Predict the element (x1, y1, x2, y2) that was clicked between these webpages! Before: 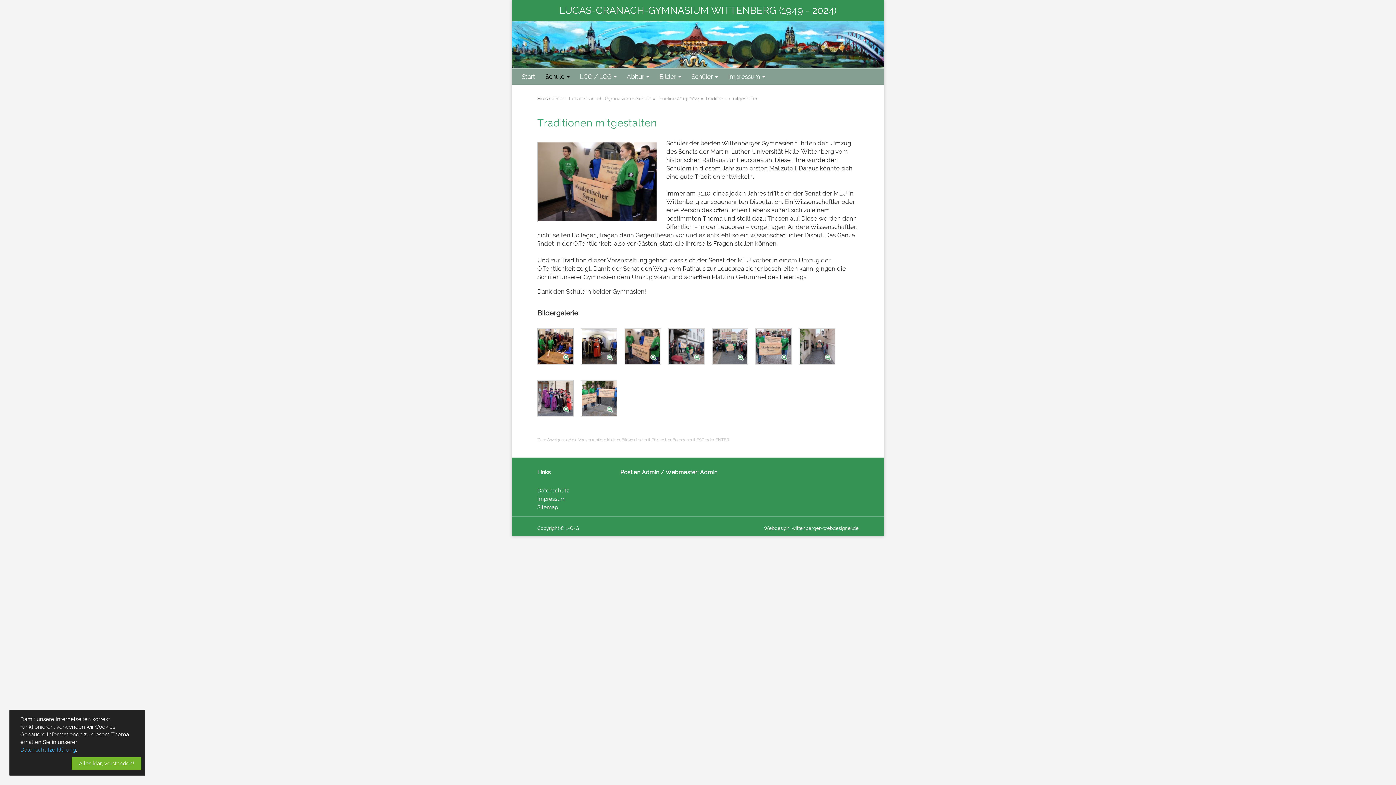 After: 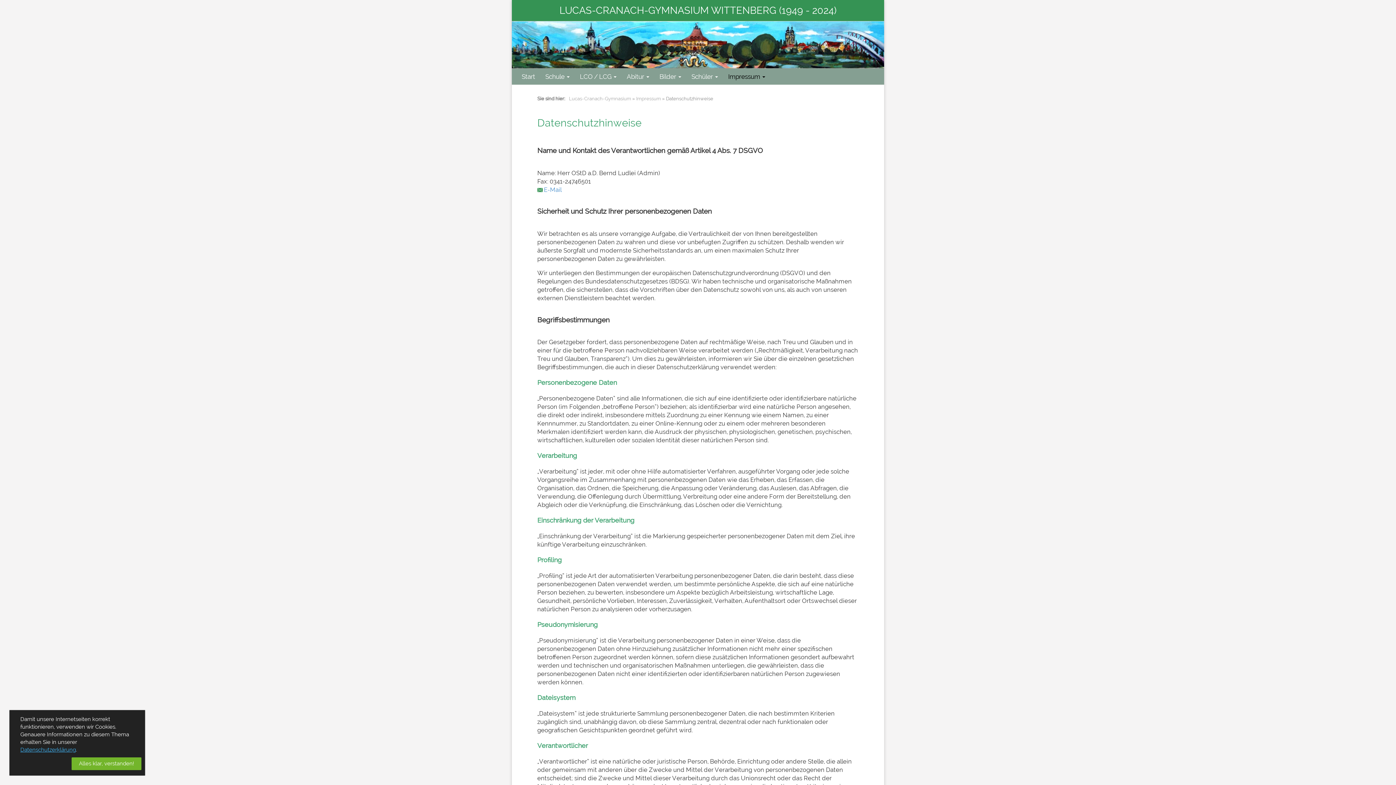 Action: bbox: (20, 746, 76, 753) label: Datenschutzerklärung